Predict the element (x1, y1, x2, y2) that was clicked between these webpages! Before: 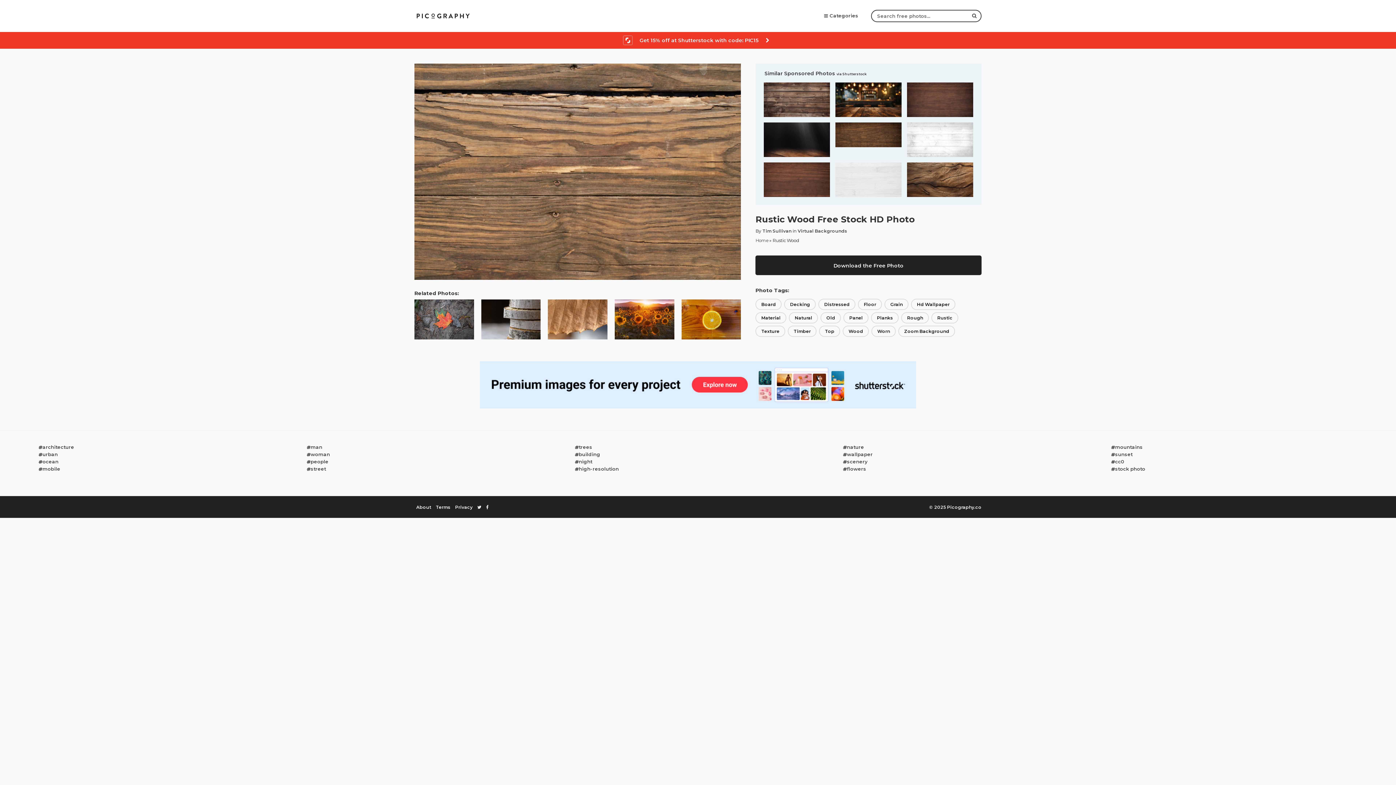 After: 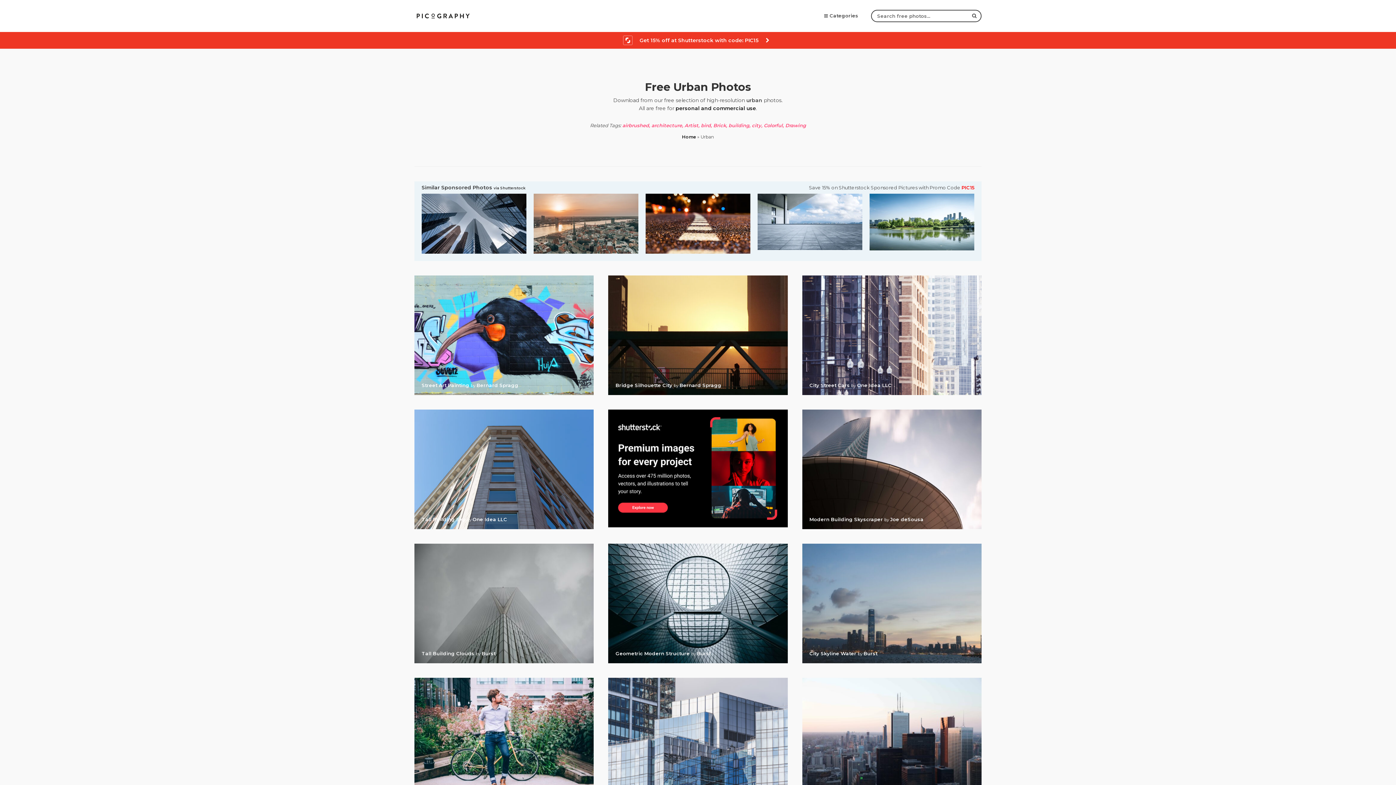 Action: bbox: (38, 451, 57, 457) label: urban